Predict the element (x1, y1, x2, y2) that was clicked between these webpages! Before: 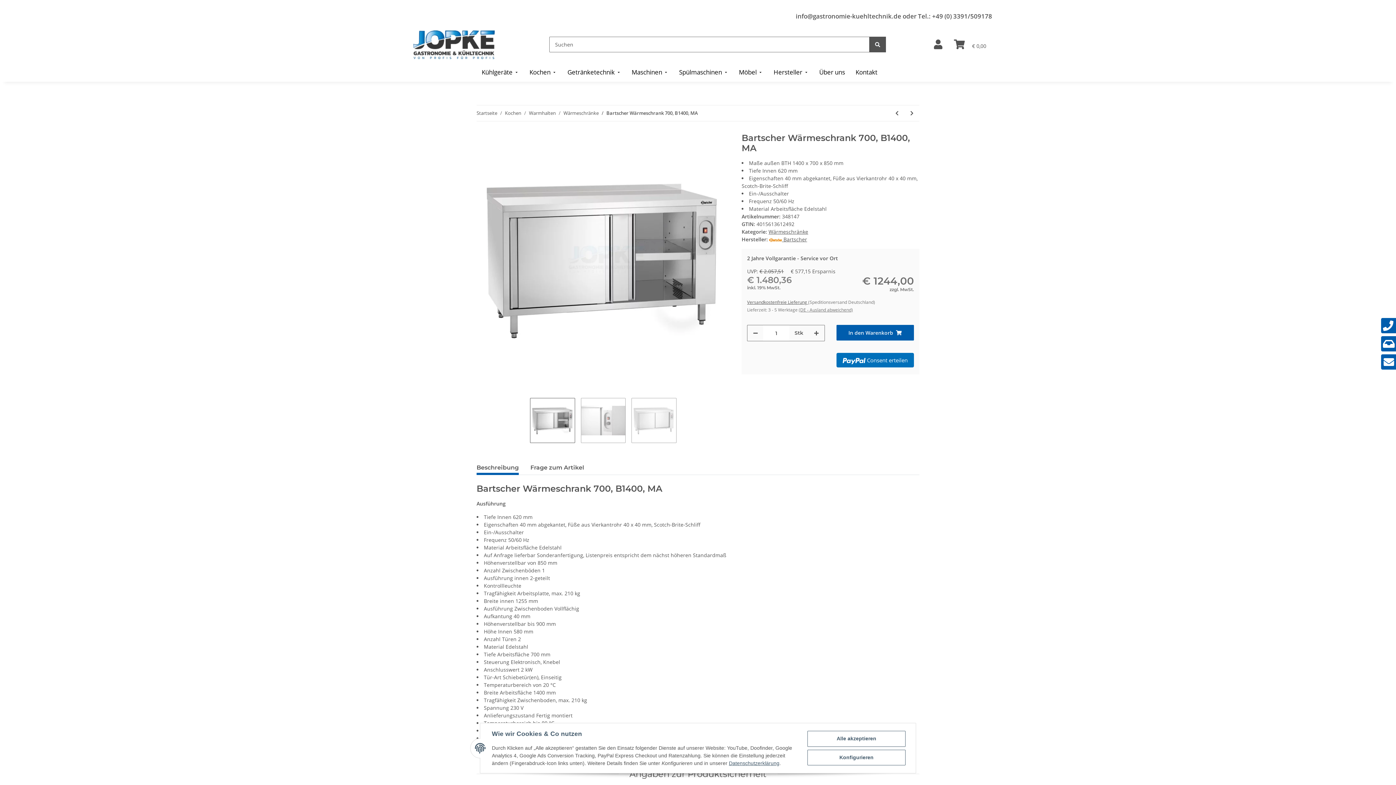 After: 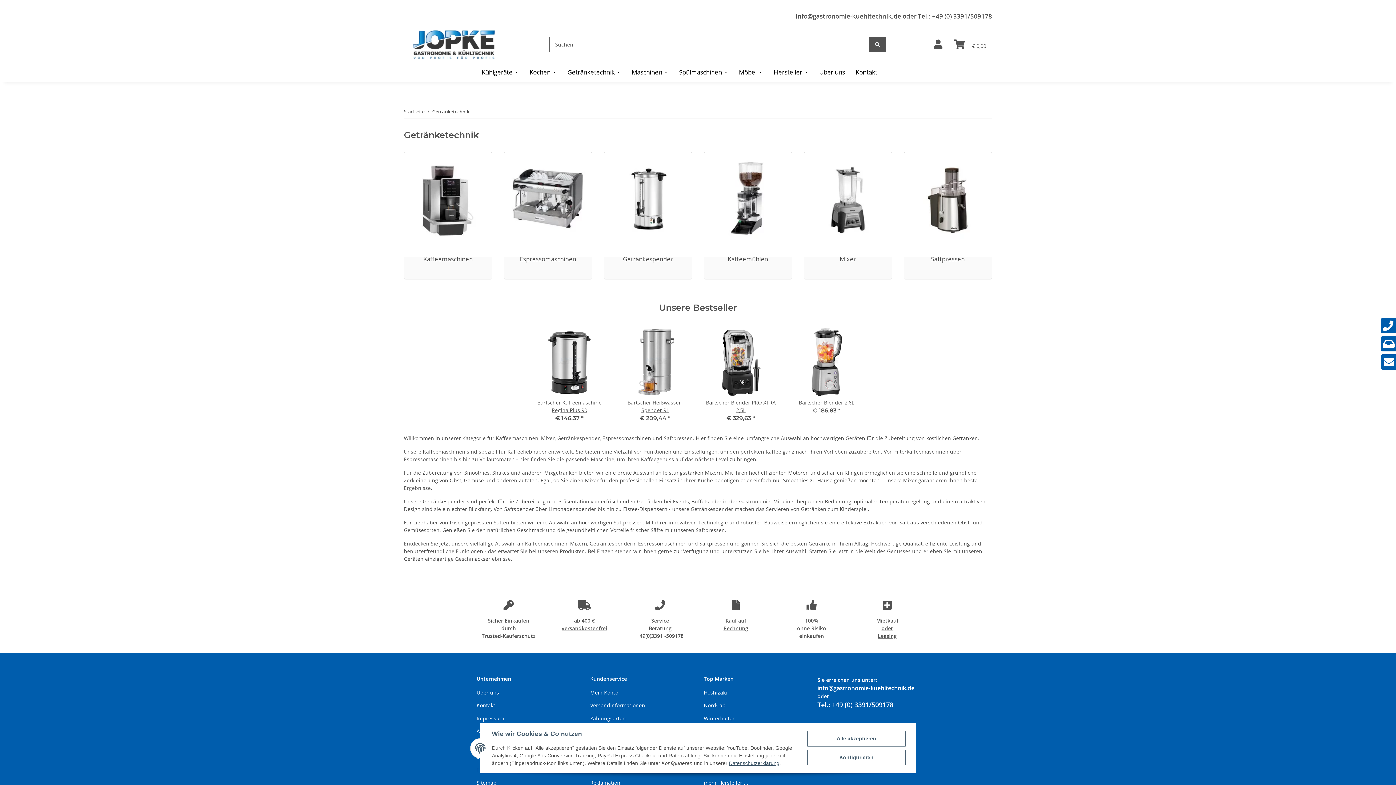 Action: label: Getränketechnik bbox: (562, 62, 626, 81)